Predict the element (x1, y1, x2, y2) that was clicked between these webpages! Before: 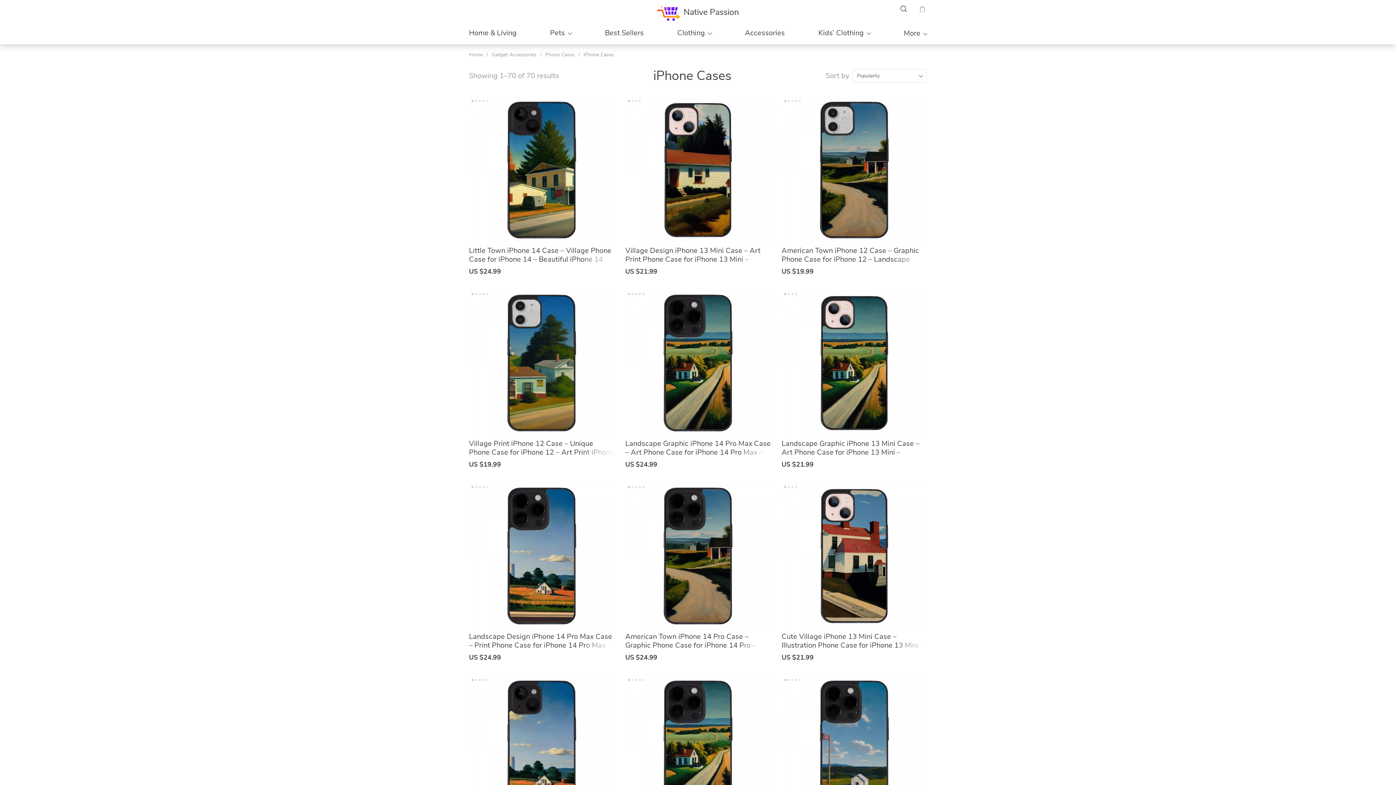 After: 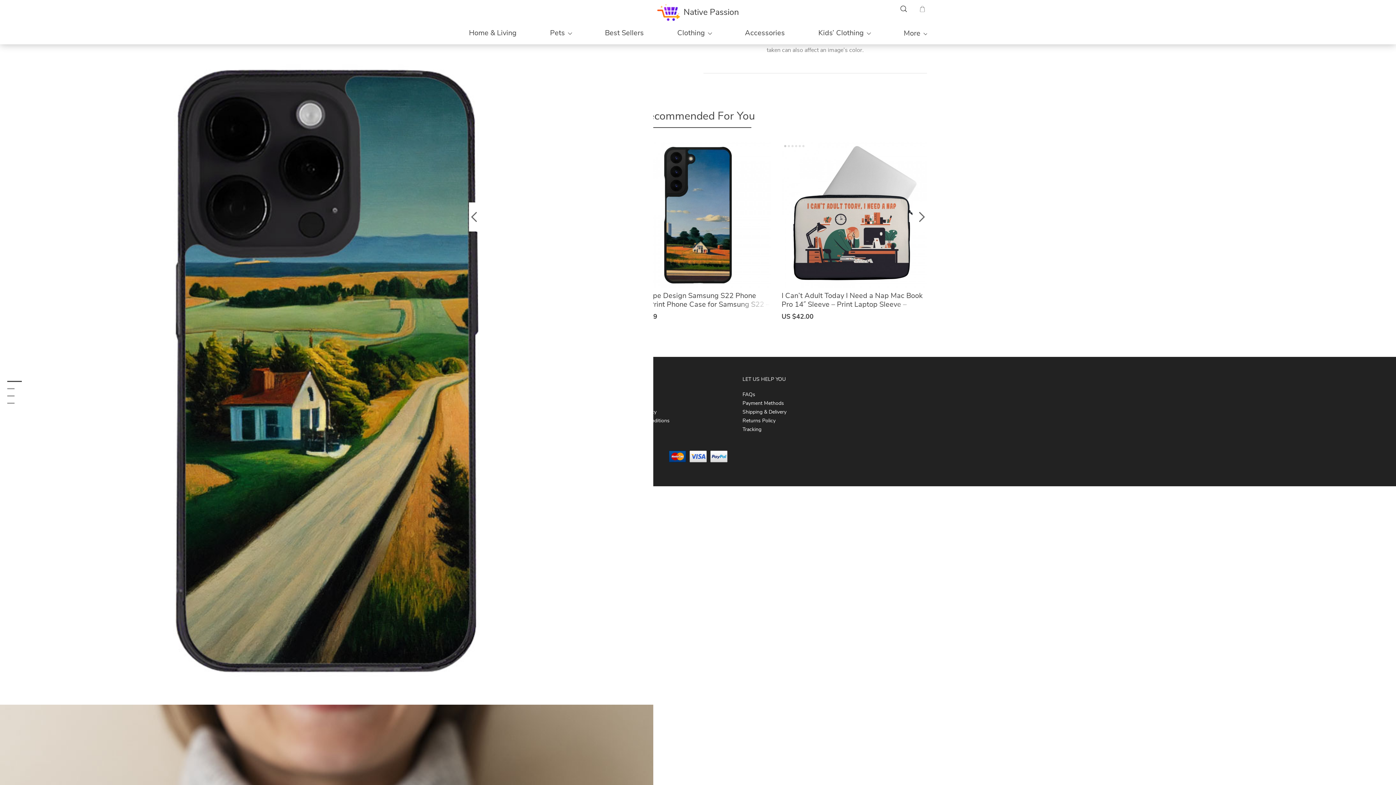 Action: label: Landscape Graphic iPhone 14 Pro Case – Art Phone Case for iPhone 14 Pro – Illustration iPhone 14 Pro Case
US $24.99 bbox: (625, 676, 770, 855)